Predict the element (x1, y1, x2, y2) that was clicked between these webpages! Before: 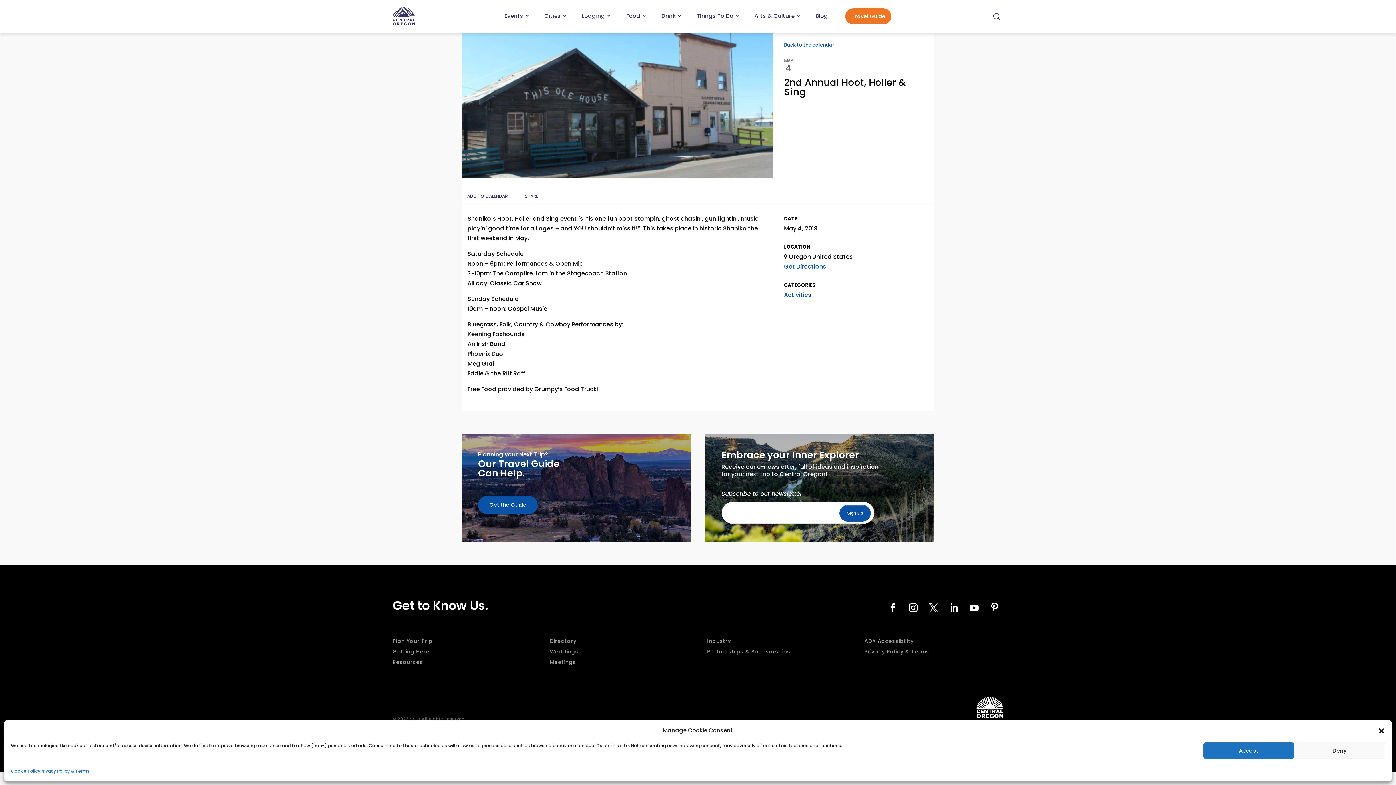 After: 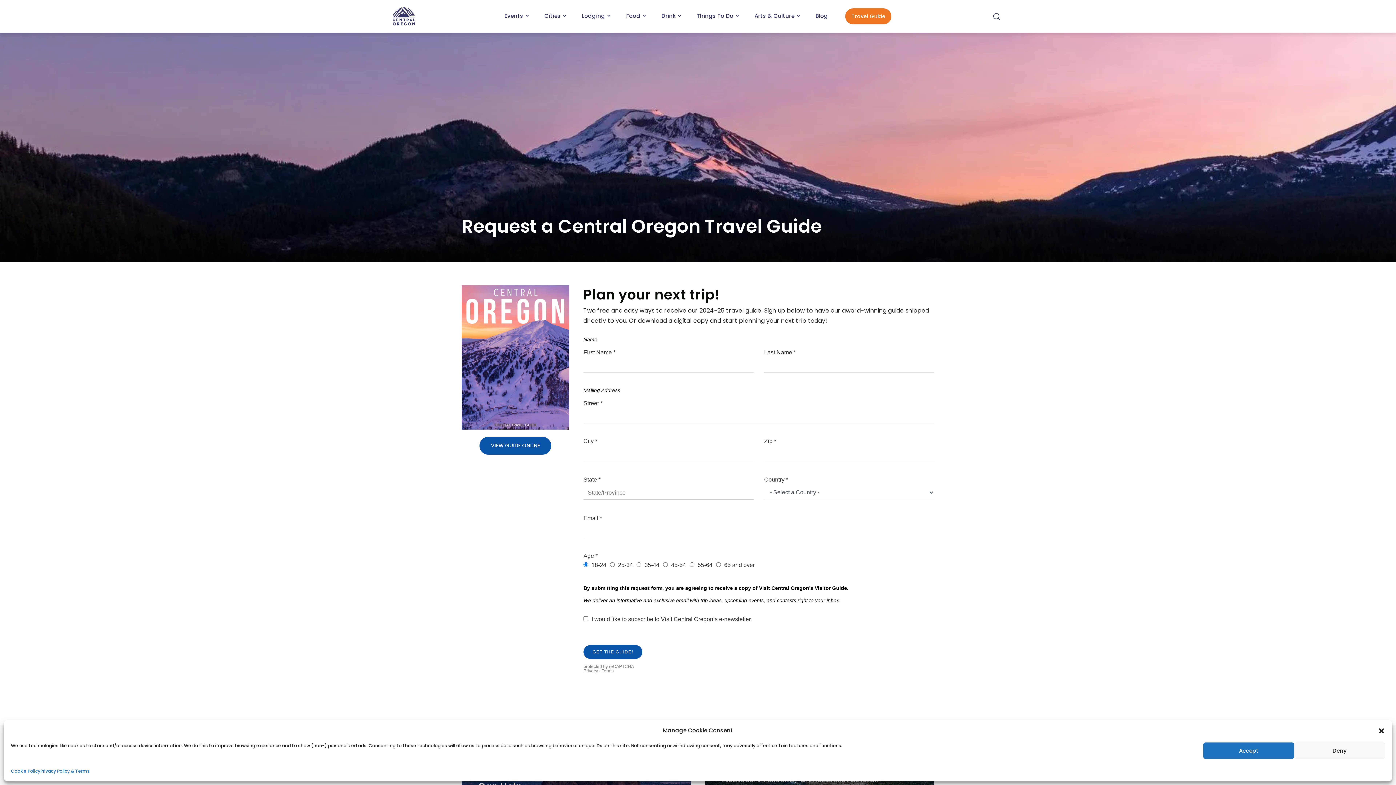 Action: label: Travel Guide bbox: (845, 8, 891, 24)